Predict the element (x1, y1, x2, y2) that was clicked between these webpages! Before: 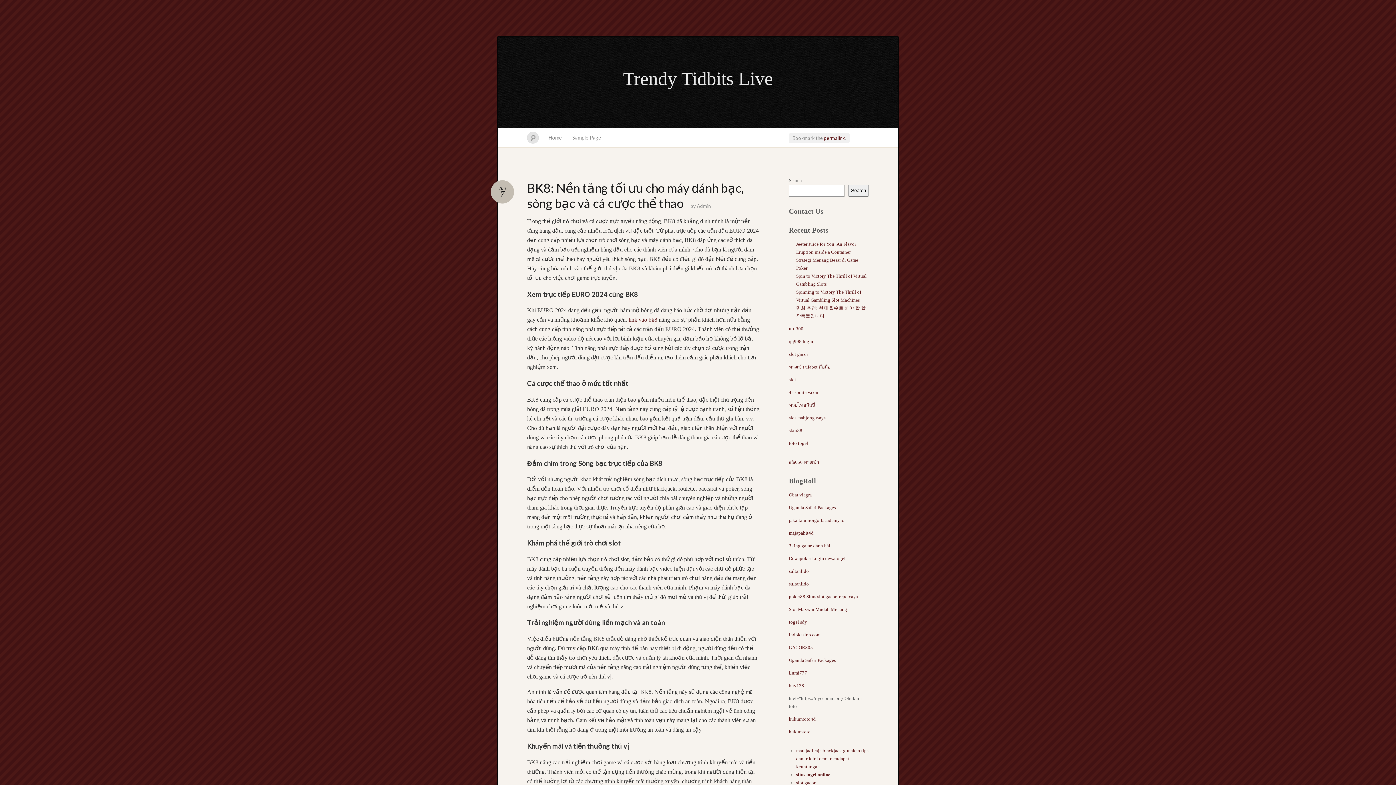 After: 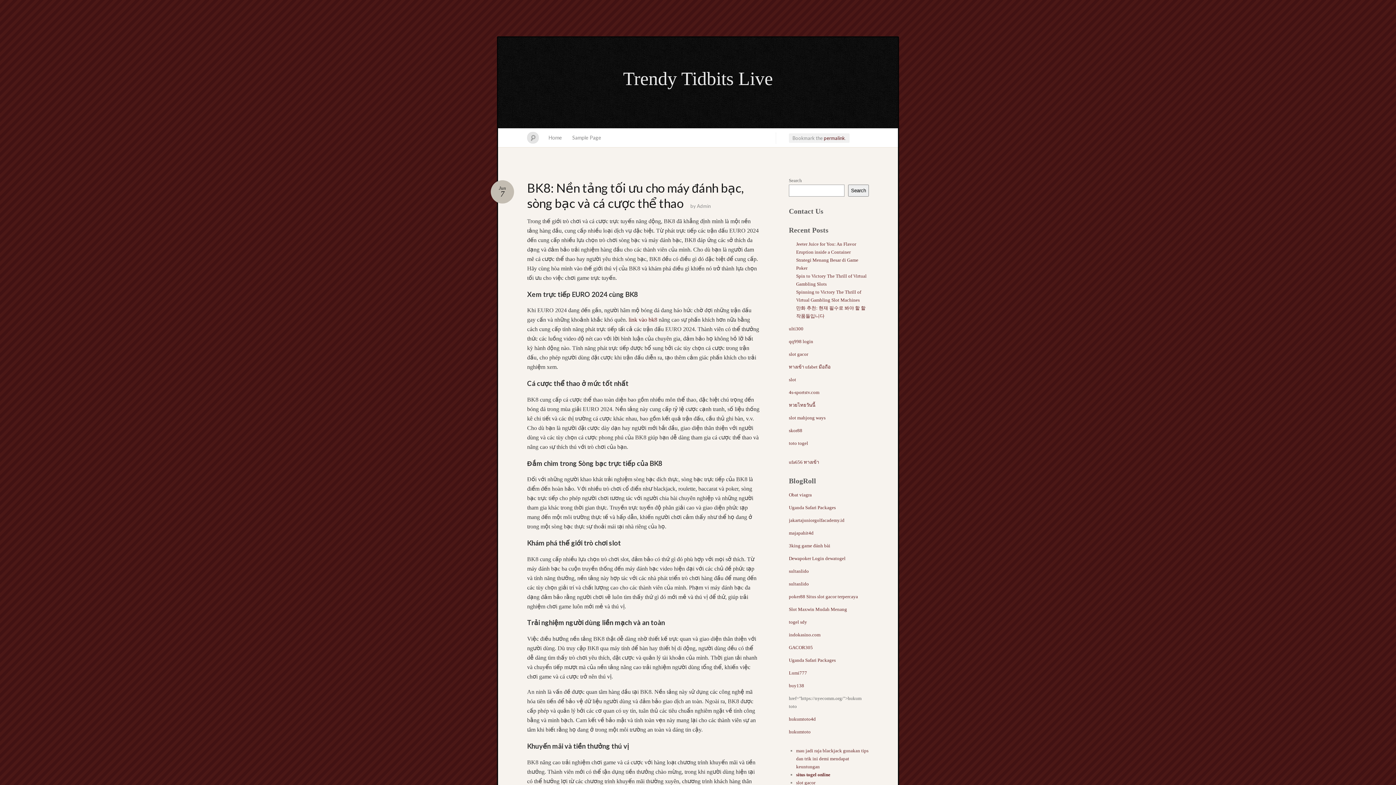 Action: label: permalink bbox: (824, 135, 845, 141)